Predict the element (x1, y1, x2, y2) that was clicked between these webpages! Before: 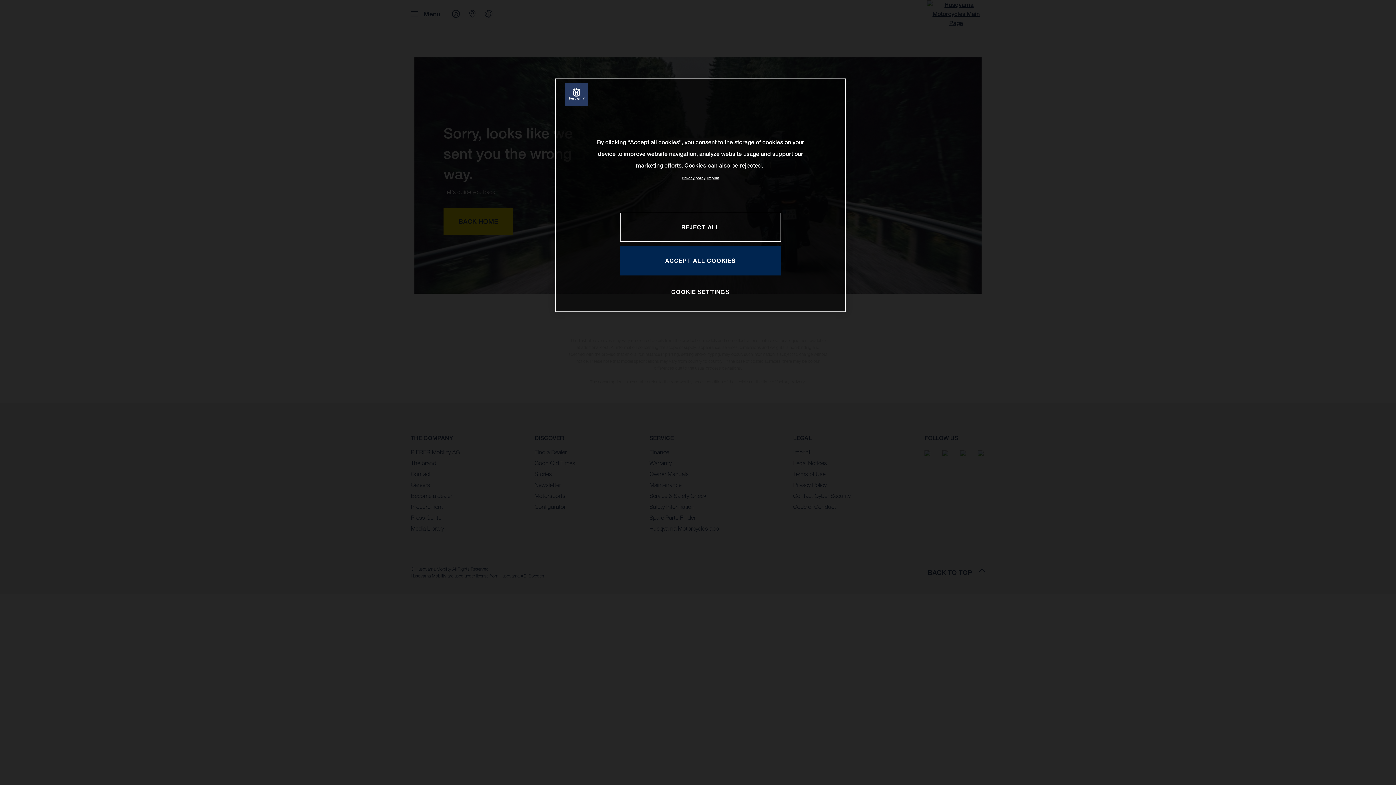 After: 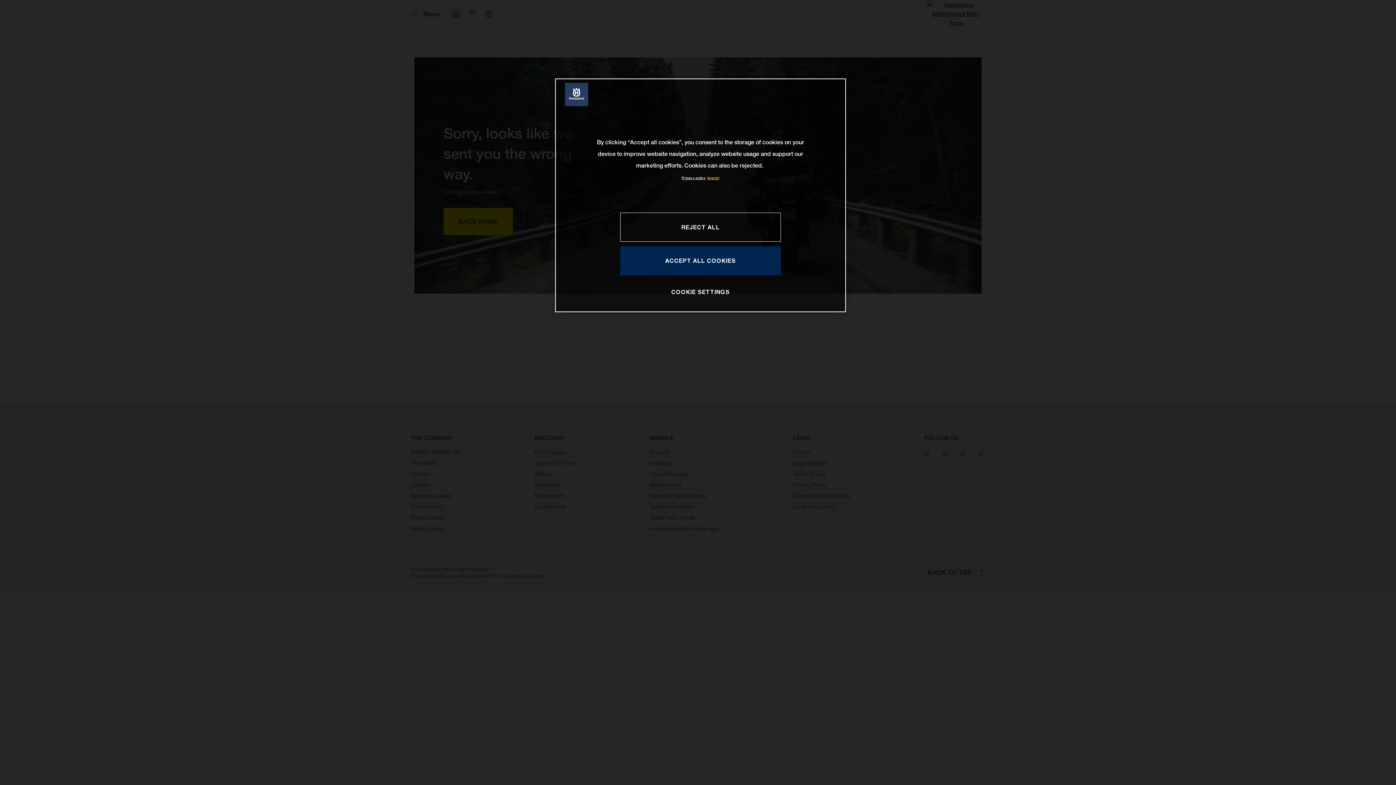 Action: label: Legal Information, opens in a new tab bbox: (707, 175, 719, 180)